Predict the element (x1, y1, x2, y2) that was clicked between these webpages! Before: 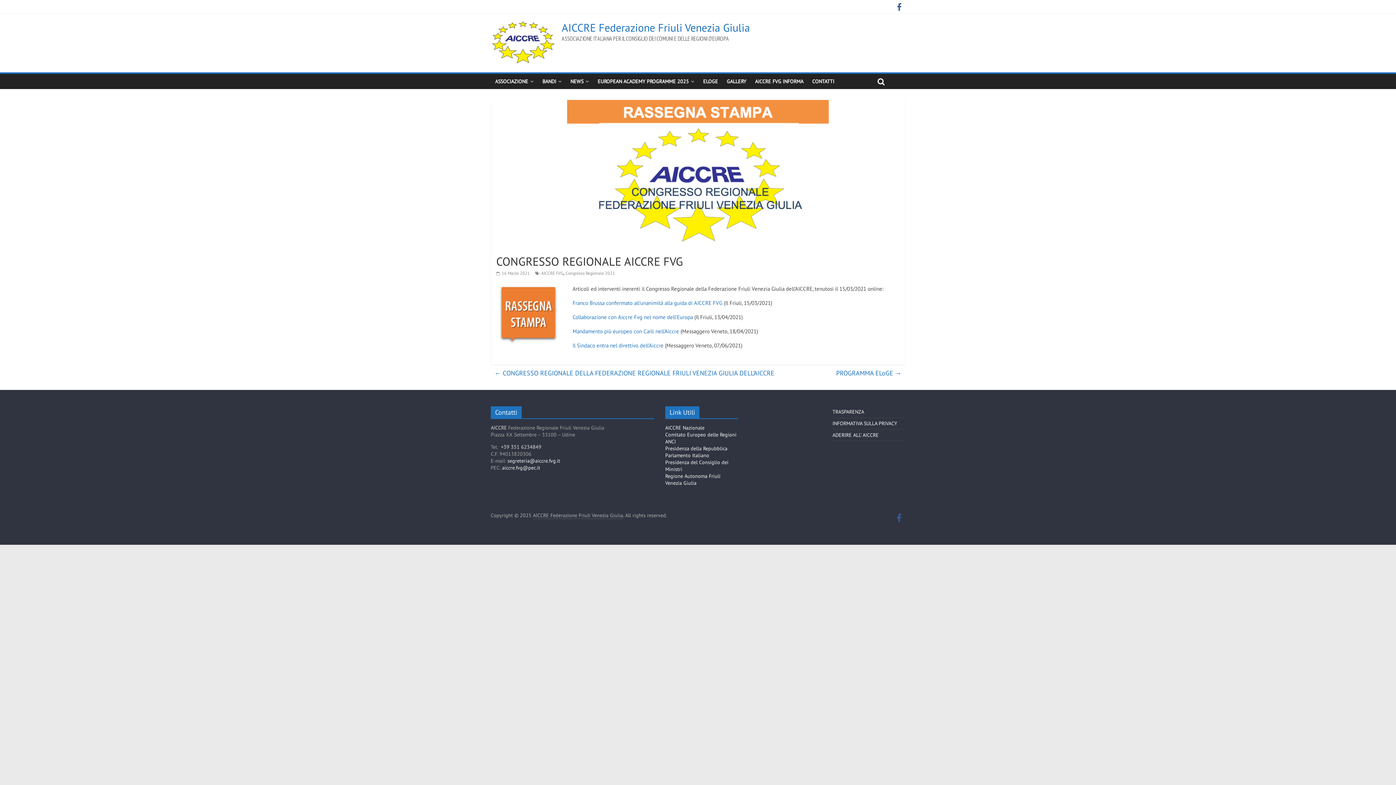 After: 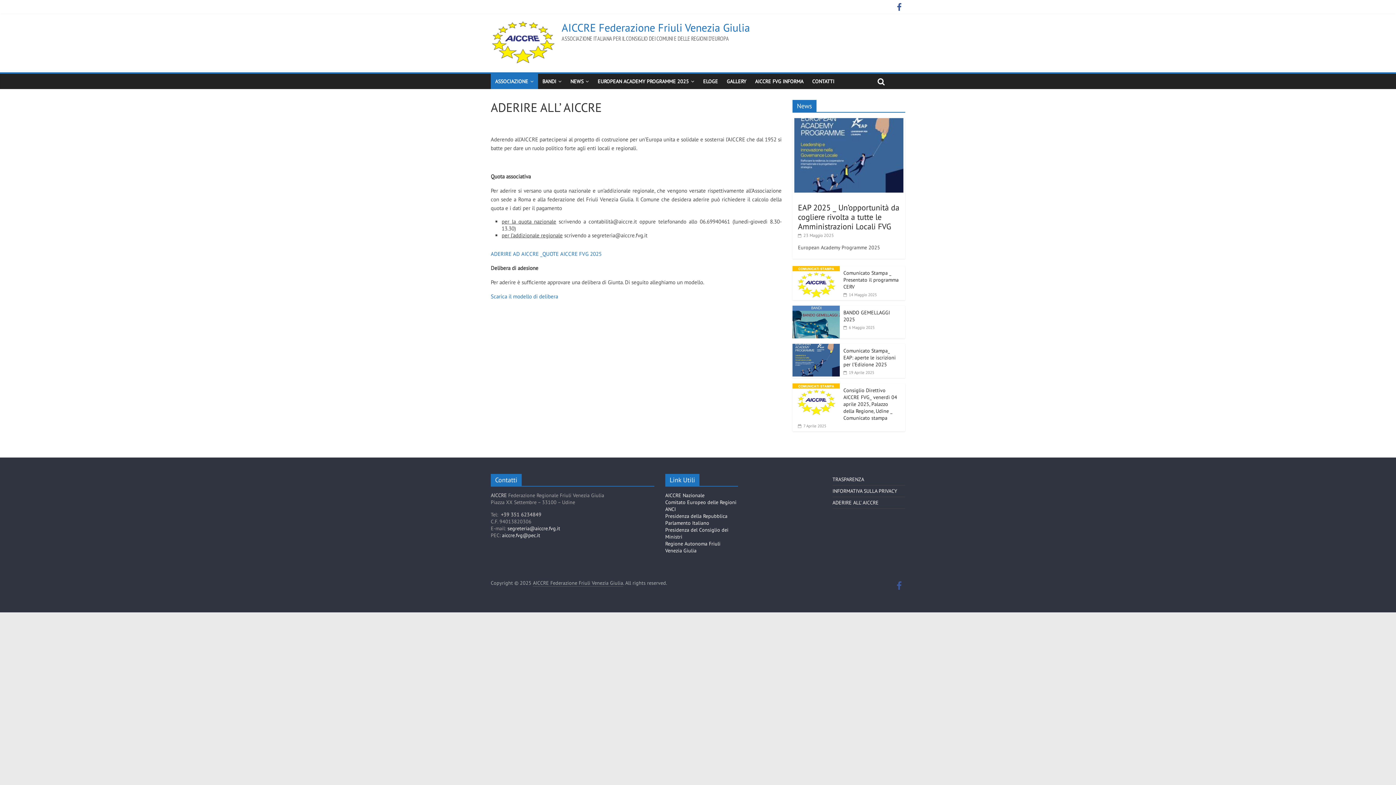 Action: label: ADERIRE ALL’ AICCRE bbox: (832, 432, 878, 438)